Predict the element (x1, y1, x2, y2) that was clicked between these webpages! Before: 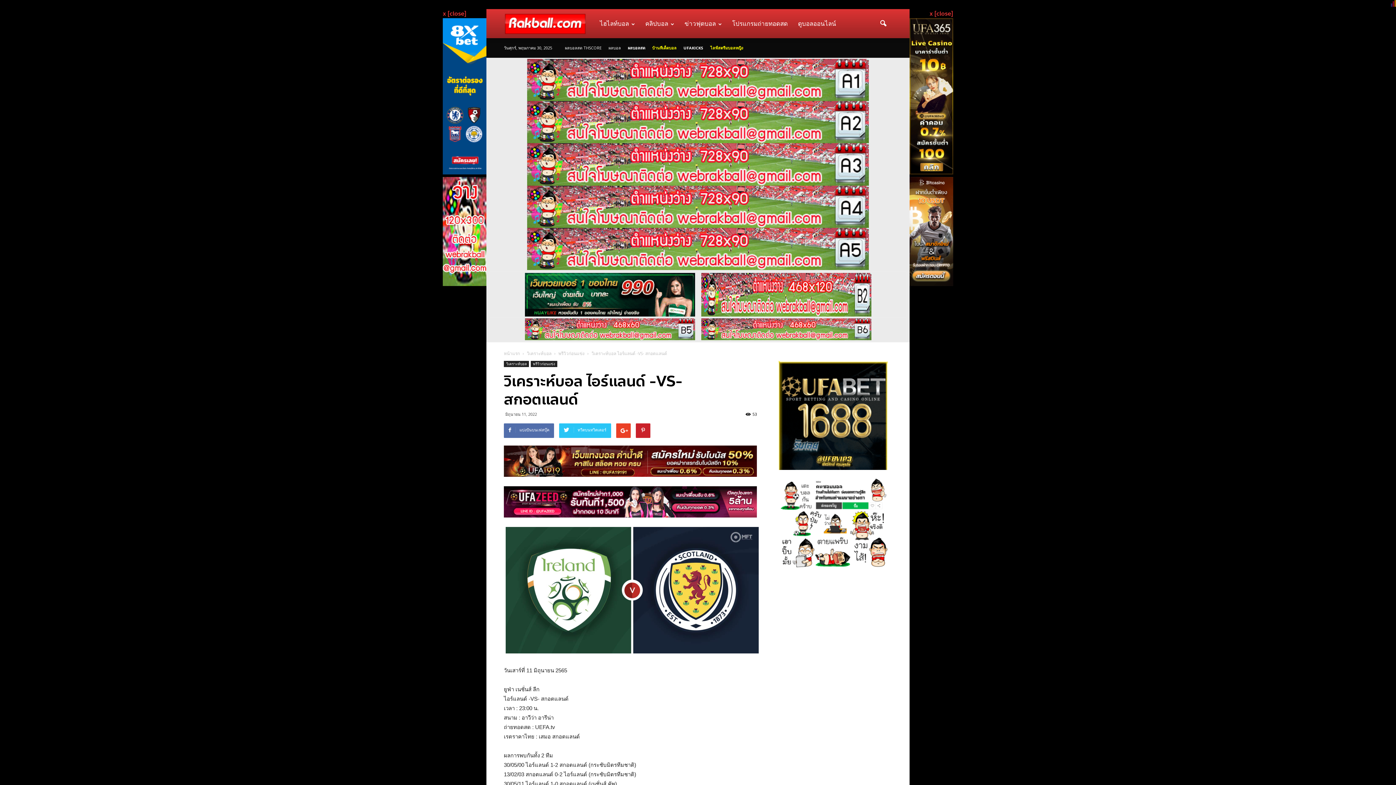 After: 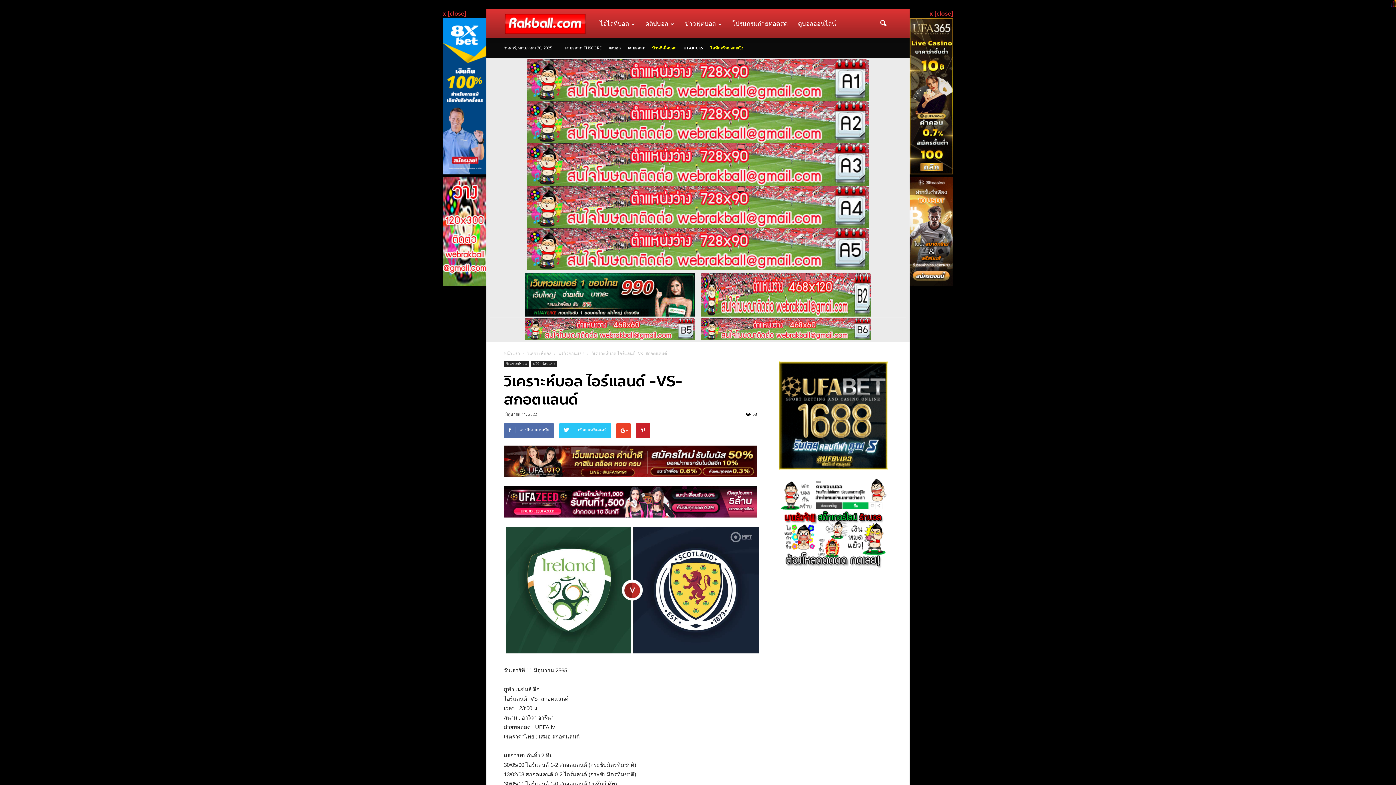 Action: bbox: (489, 58, 906, 101)